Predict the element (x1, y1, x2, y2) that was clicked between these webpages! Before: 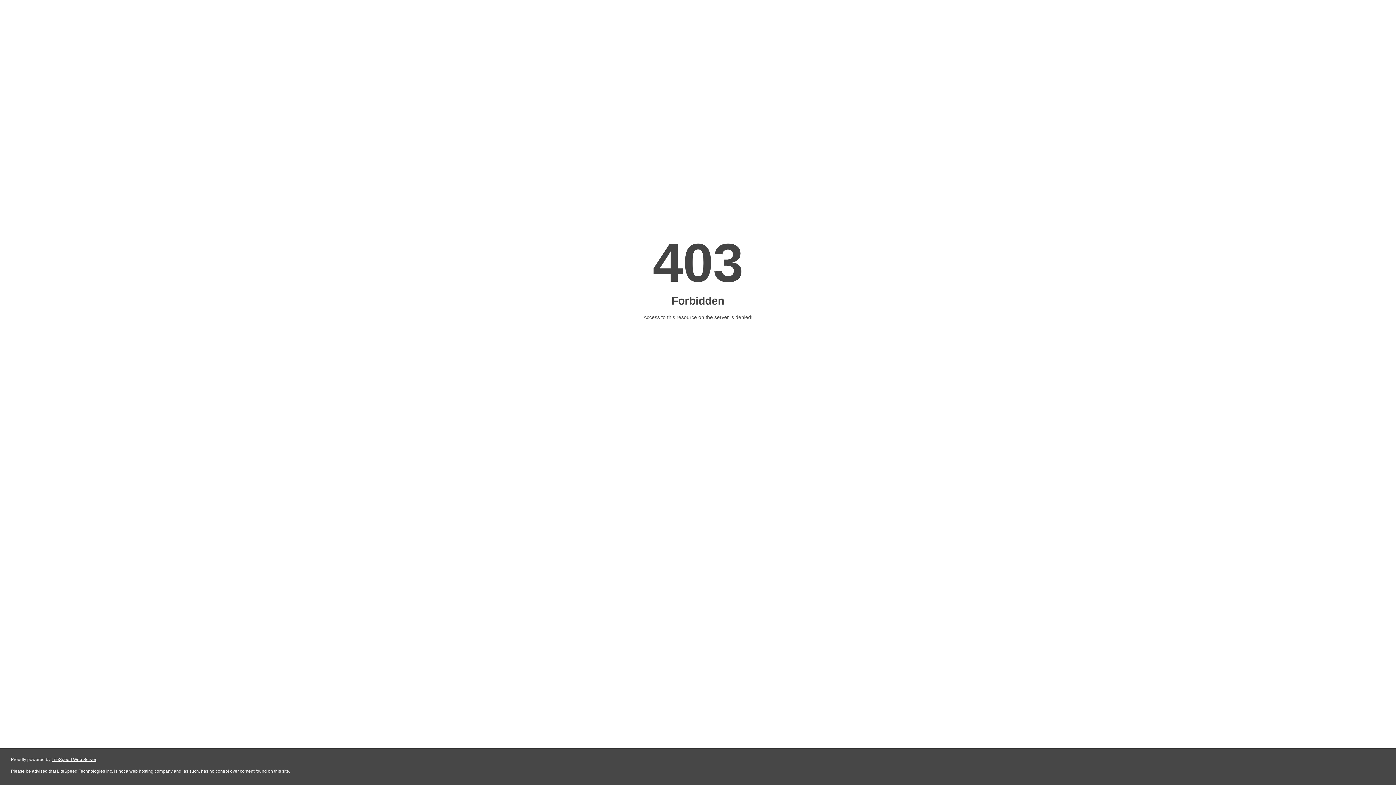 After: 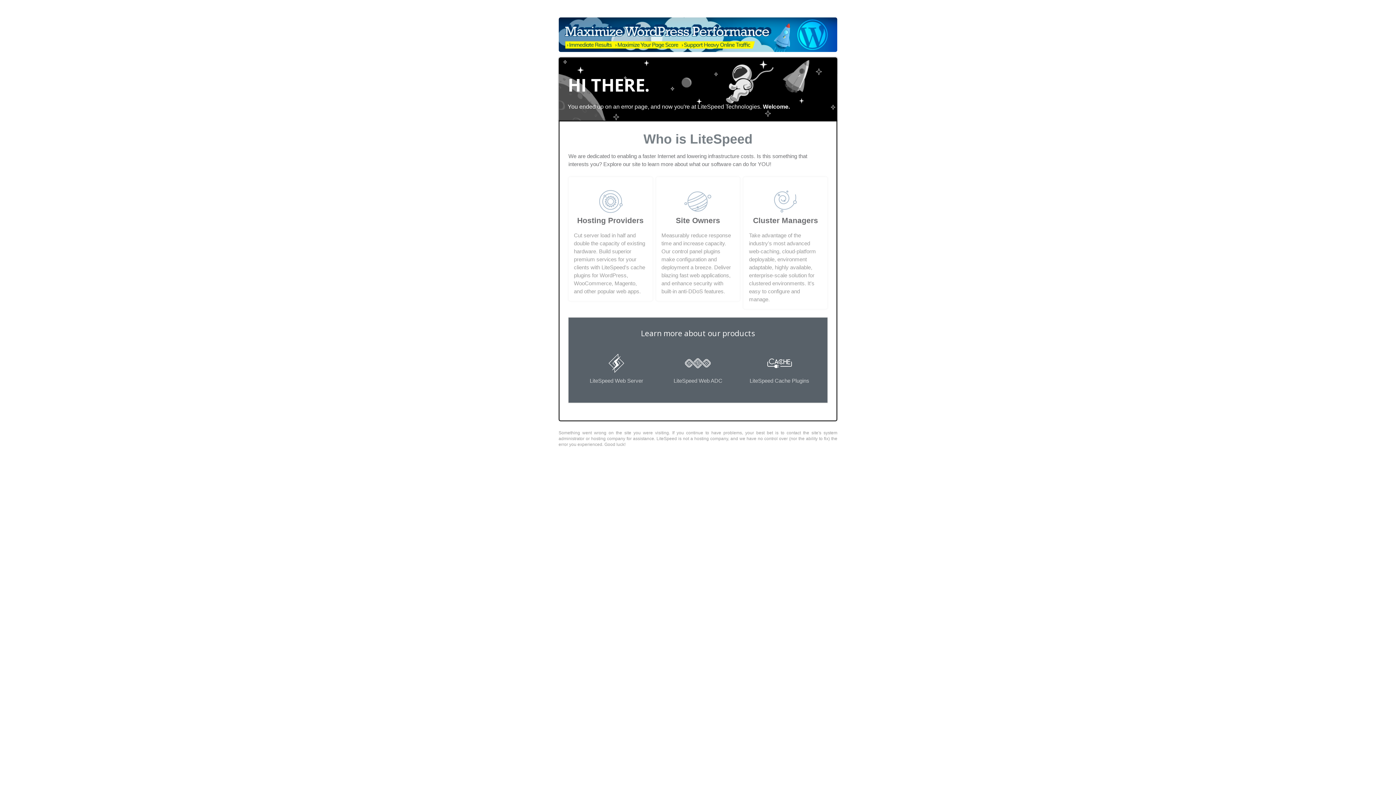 Action: label: LiteSpeed Web Server bbox: (51, 757, 96, 762)